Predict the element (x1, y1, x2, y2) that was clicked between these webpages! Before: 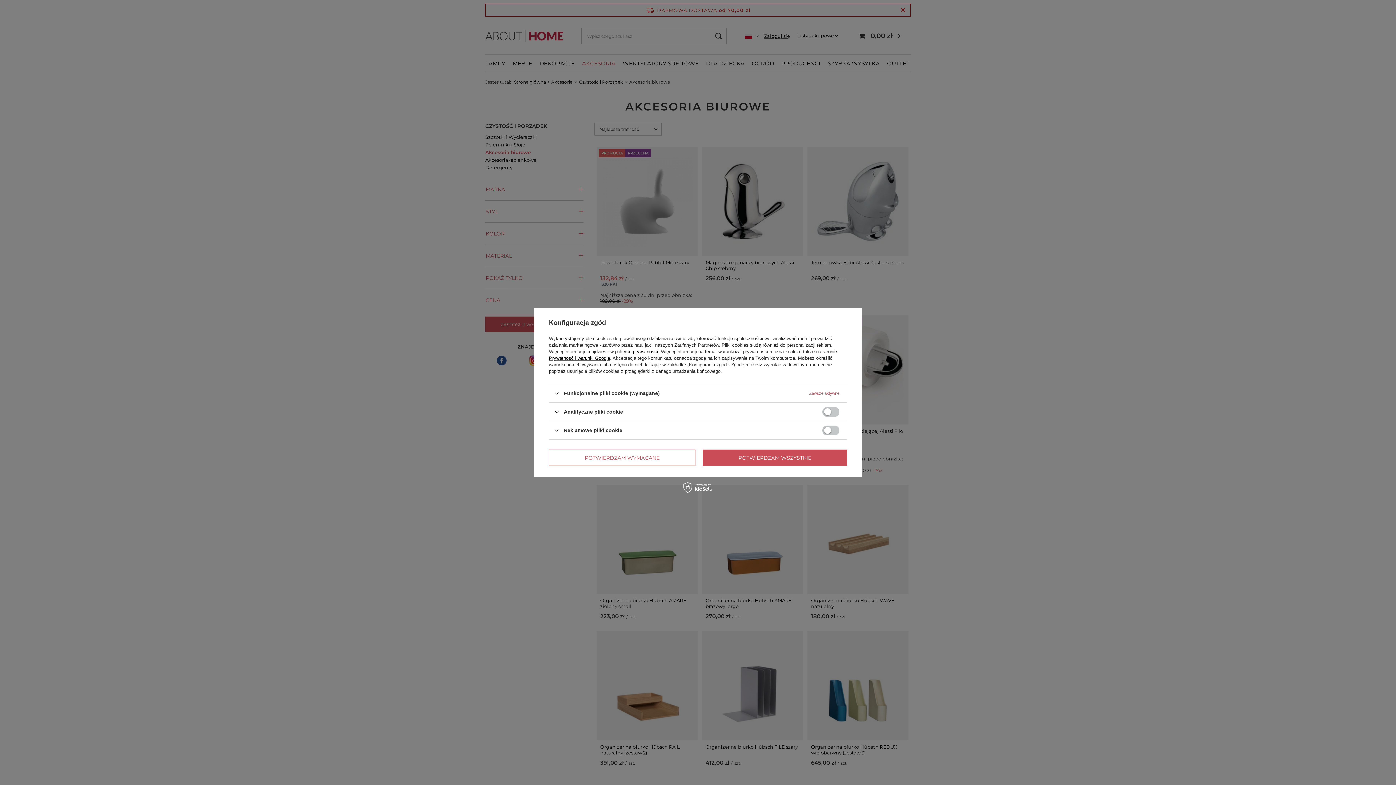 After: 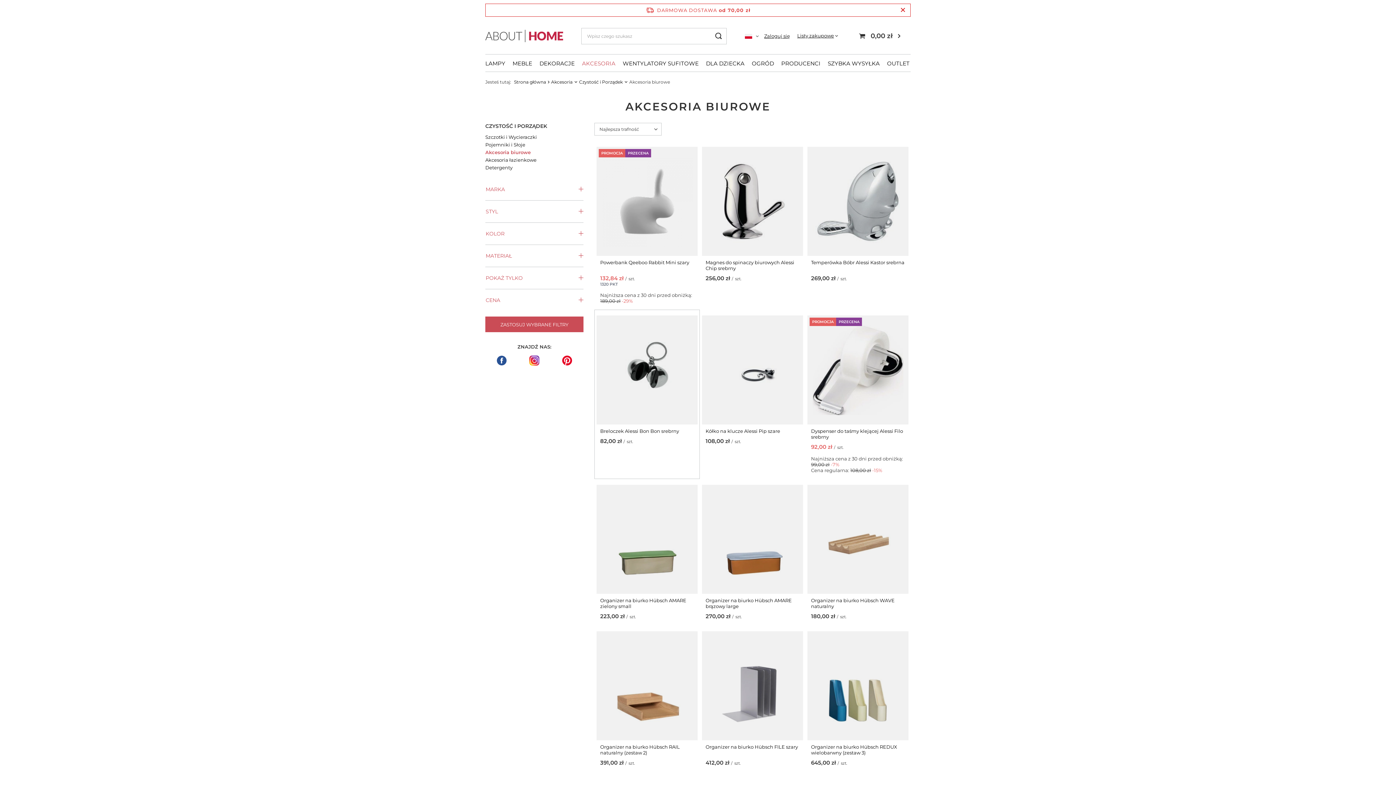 Action: label: POTWIERDZAM WYMAGANE bbox: (549, 449, 695, 466)